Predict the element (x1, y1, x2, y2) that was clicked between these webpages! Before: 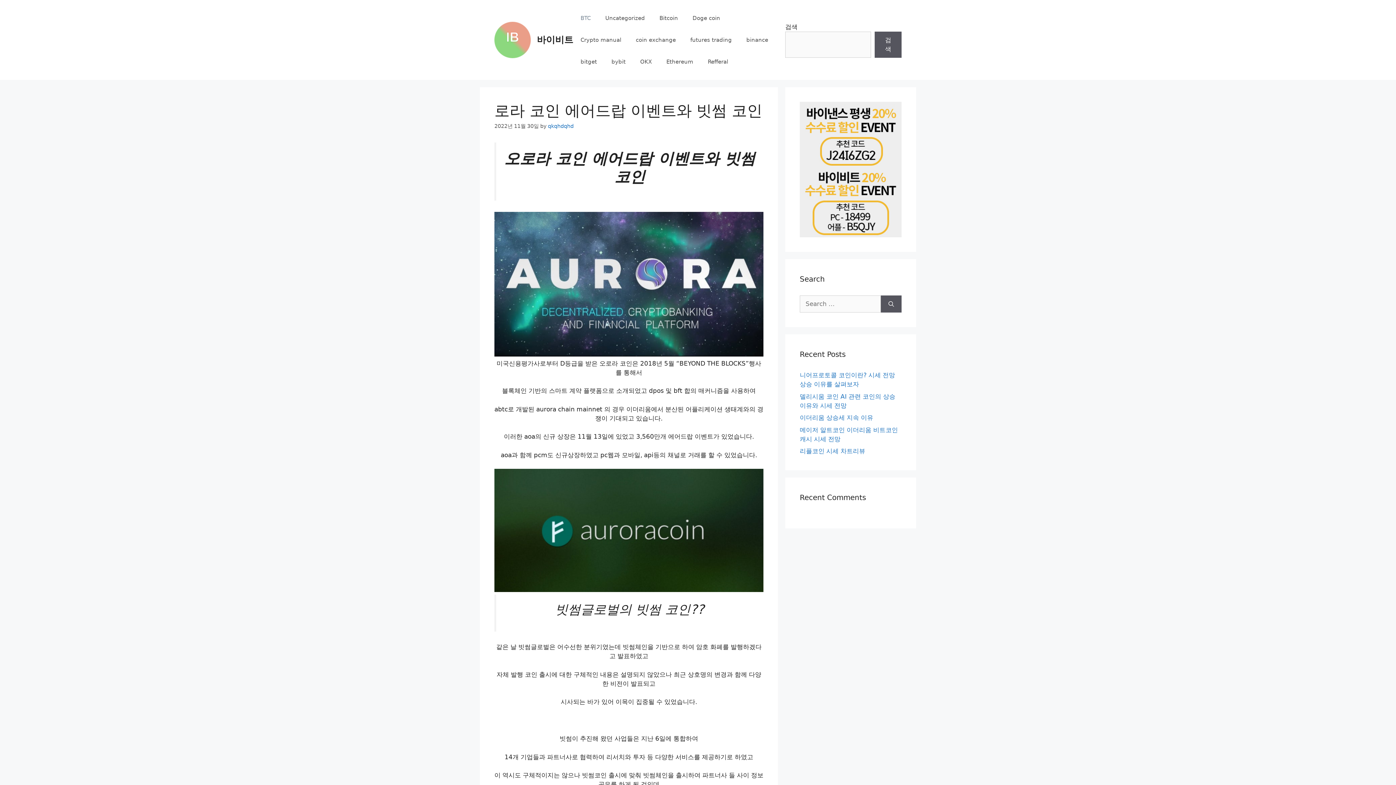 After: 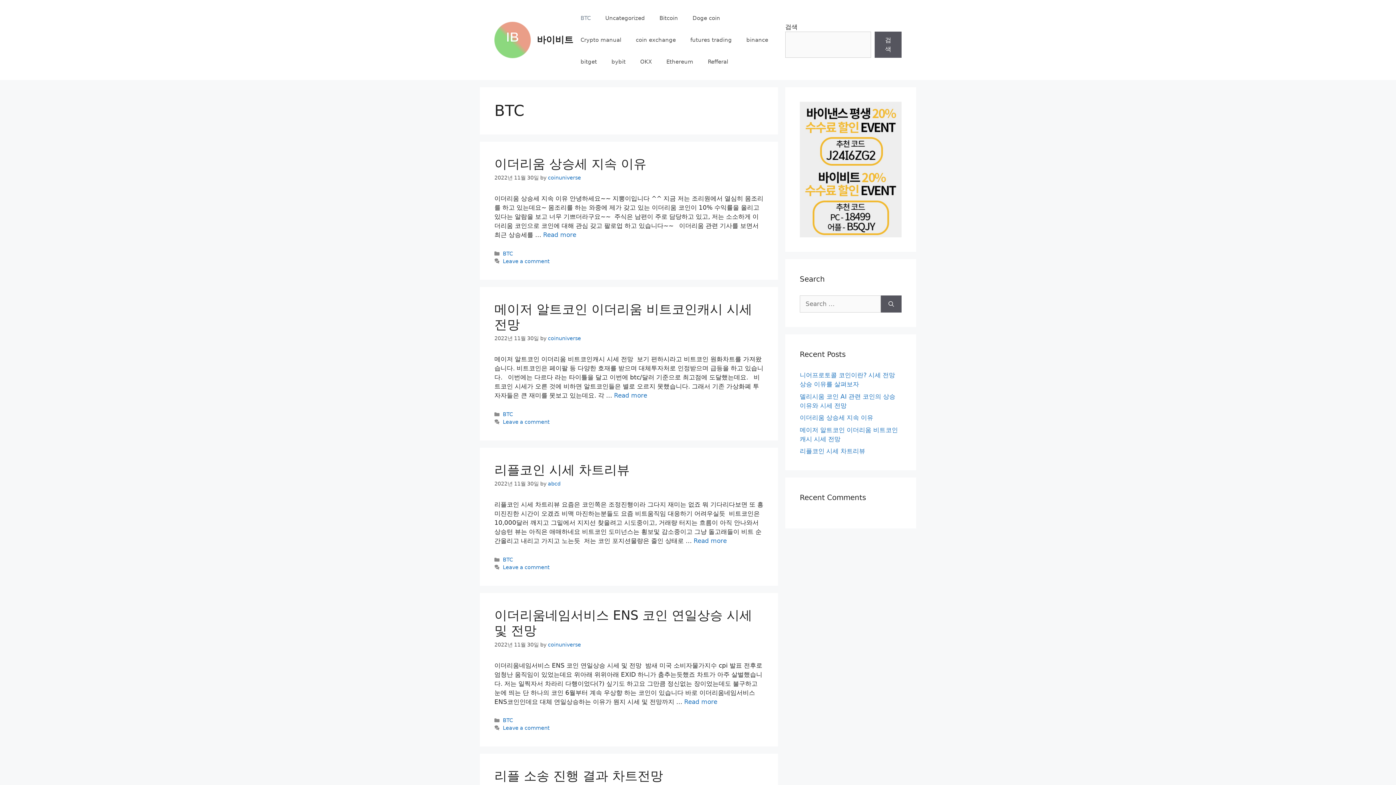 Action: label: BTC bbox: (573, 7, 598, 29)